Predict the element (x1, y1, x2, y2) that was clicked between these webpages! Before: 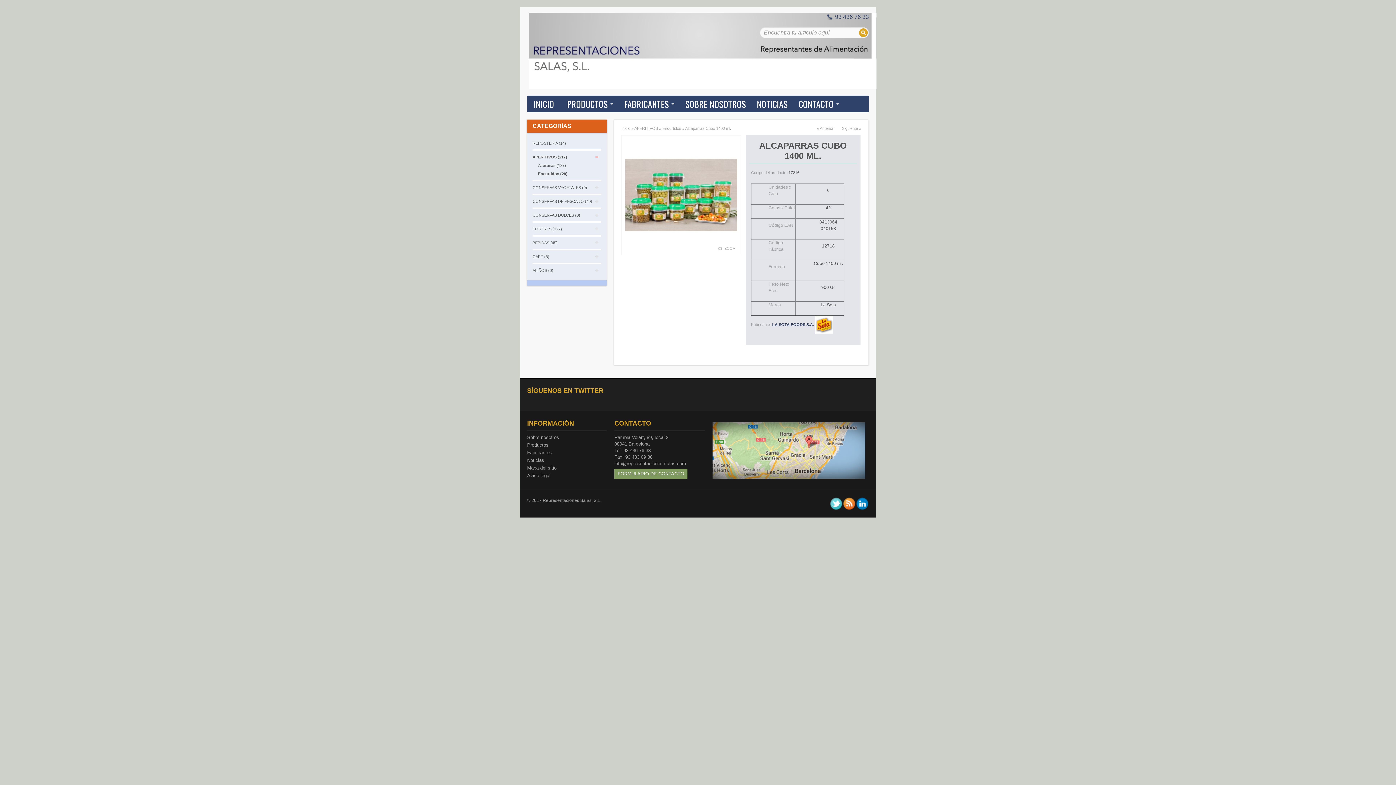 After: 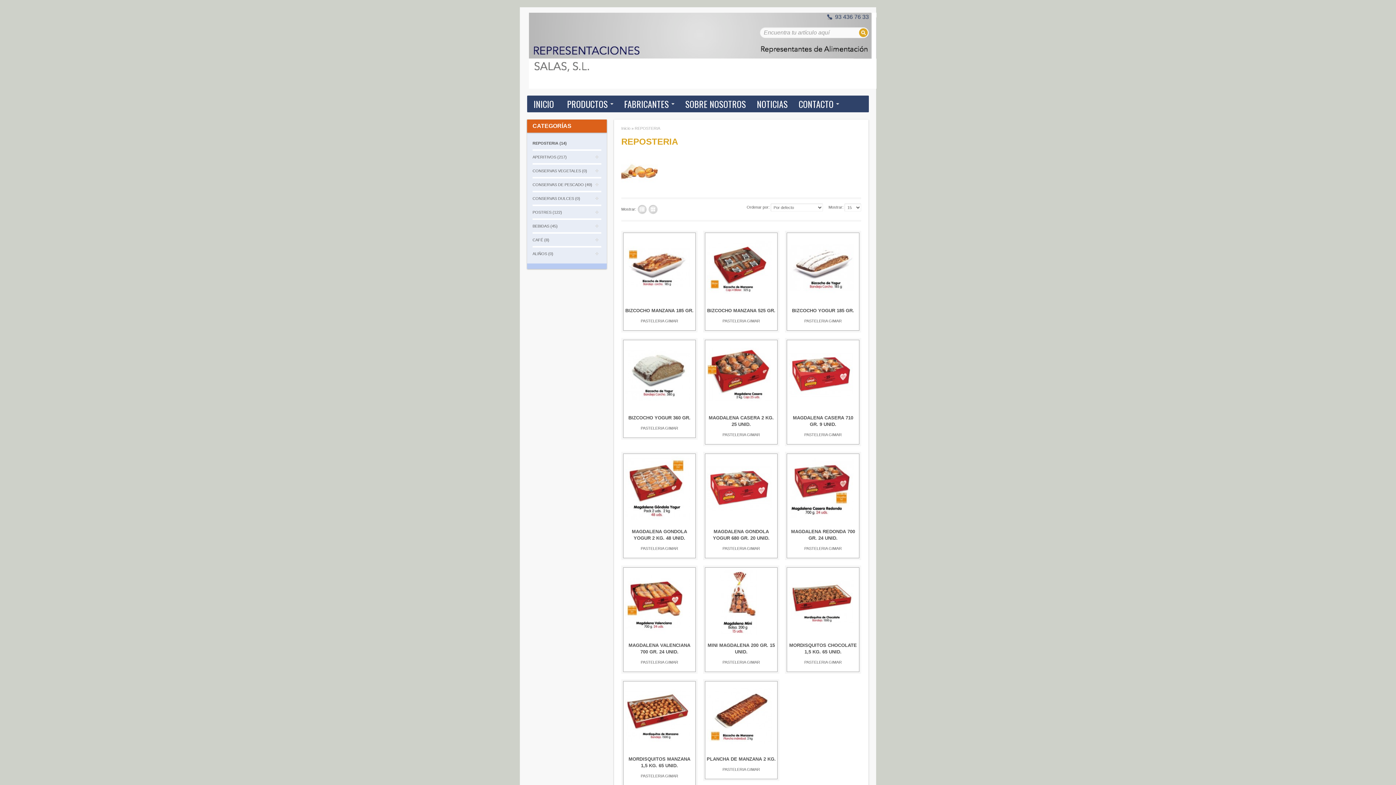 Action: label: REPOSTERIA (14) bbox: (532, 141, 566, 145)